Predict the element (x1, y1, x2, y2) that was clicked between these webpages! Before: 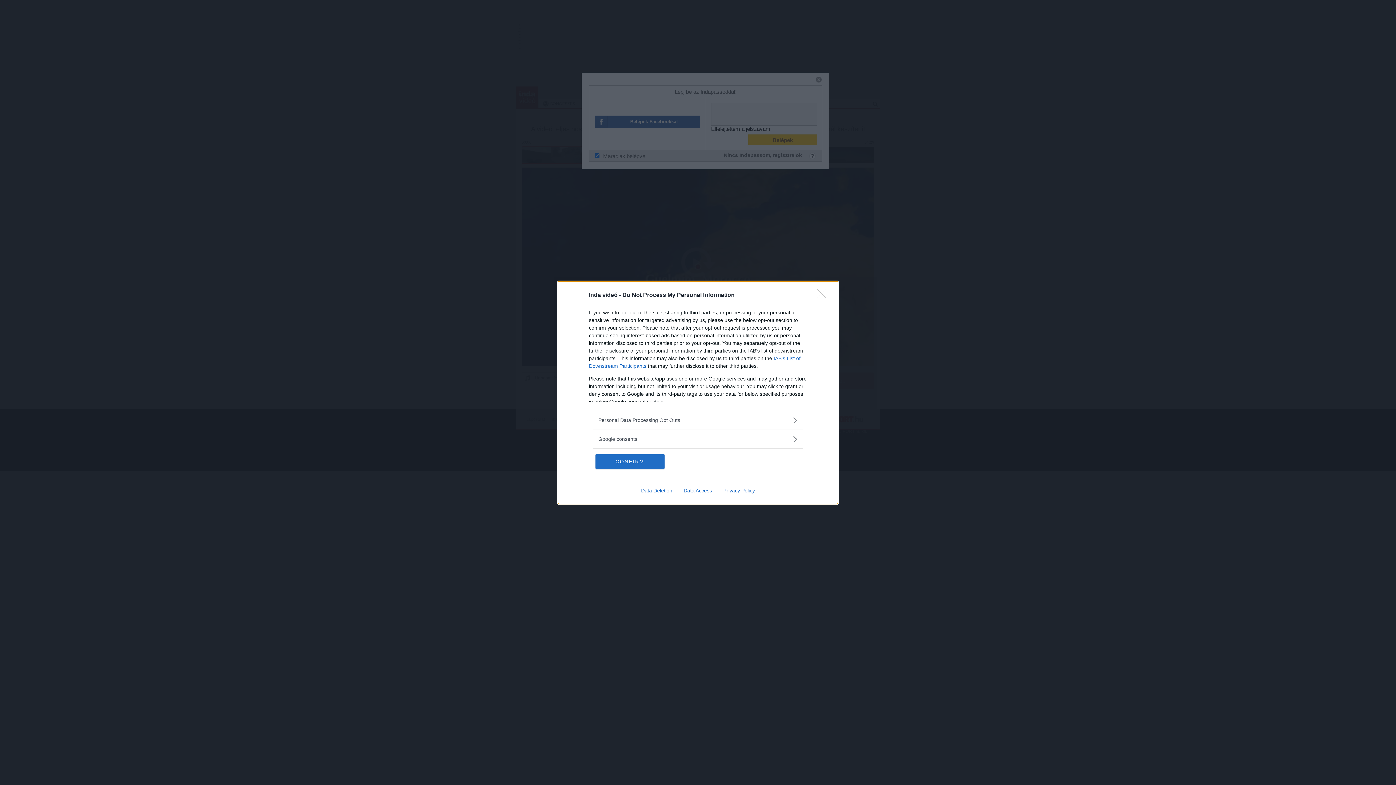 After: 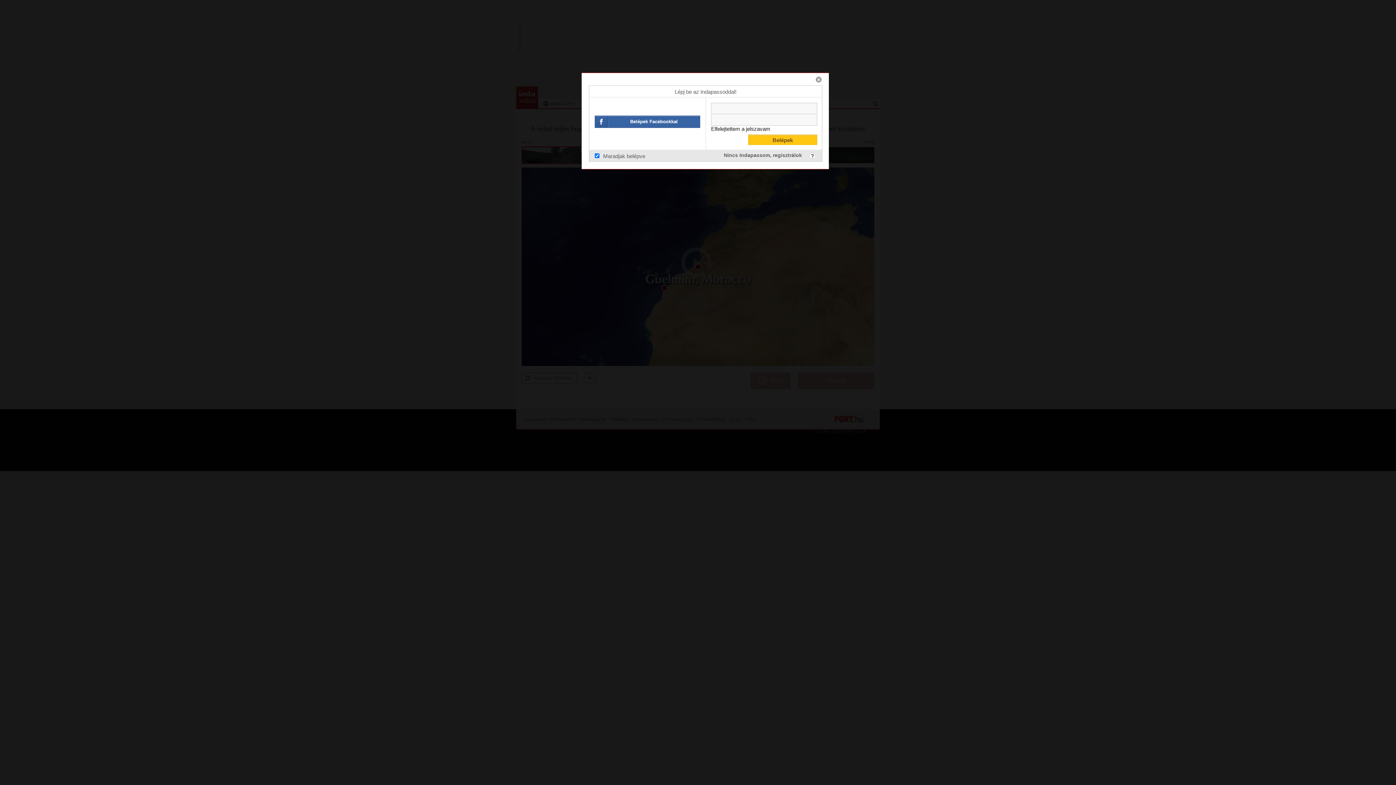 Action: label: Close bbox: (817, 288, 830, 302)